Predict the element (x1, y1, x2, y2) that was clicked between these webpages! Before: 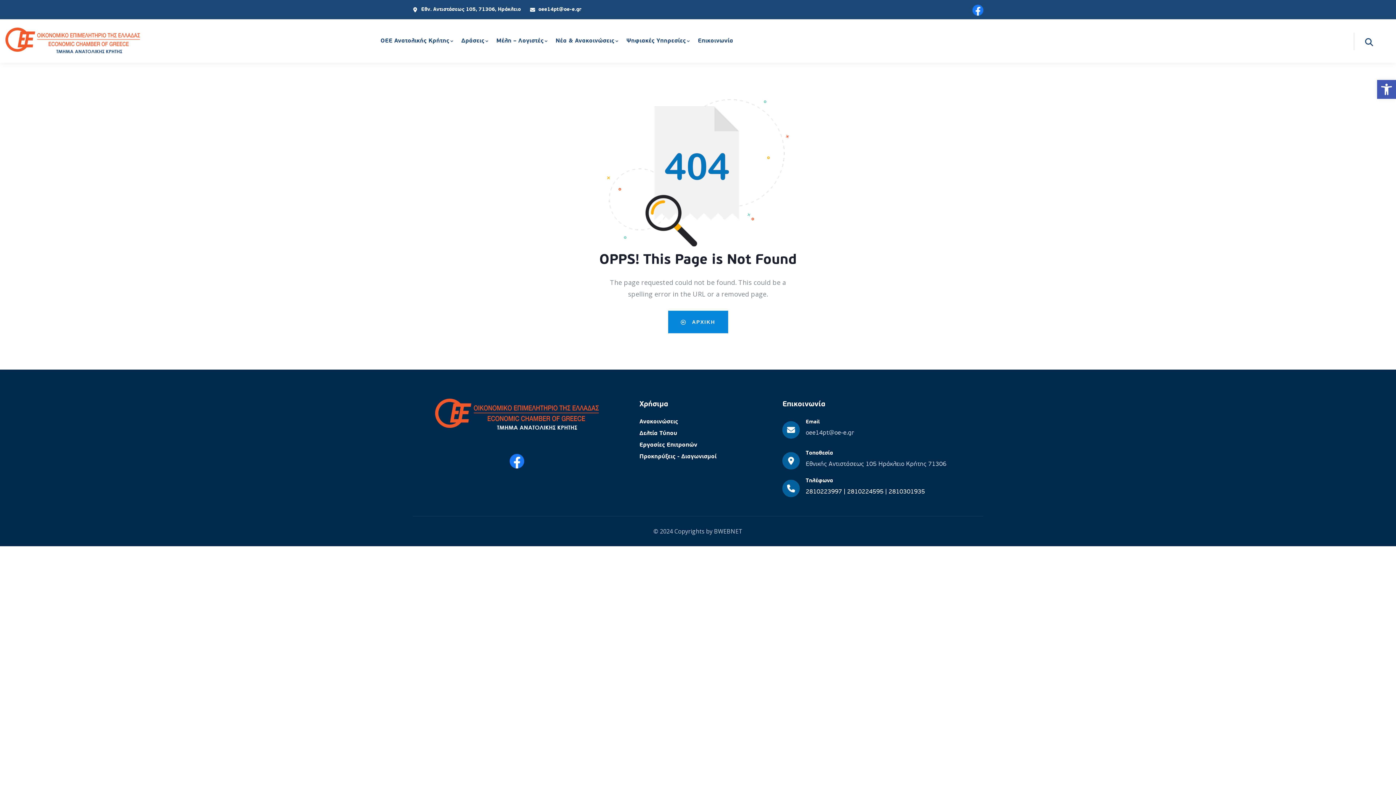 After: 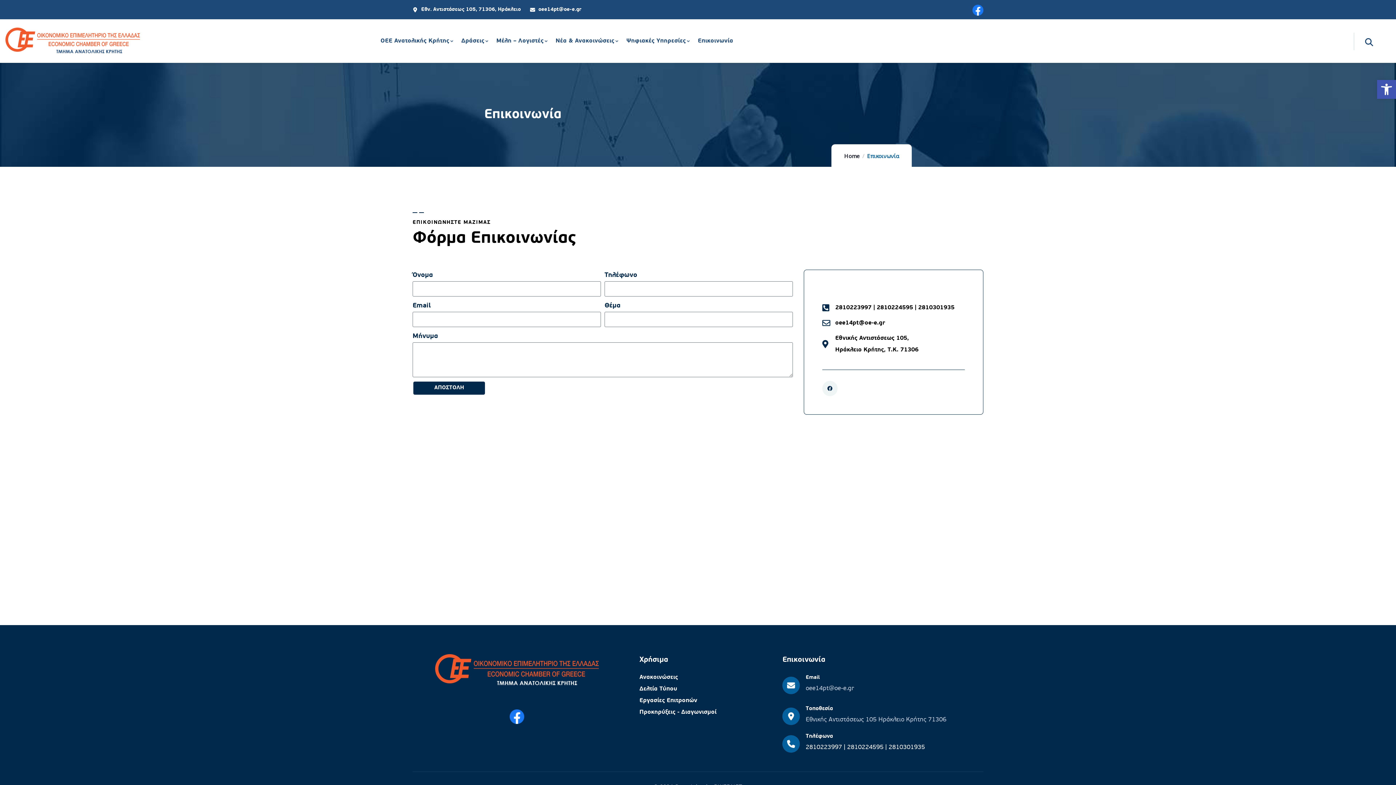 Action: label: Επικοινωνία bbox: (698, 31, 733, 50)